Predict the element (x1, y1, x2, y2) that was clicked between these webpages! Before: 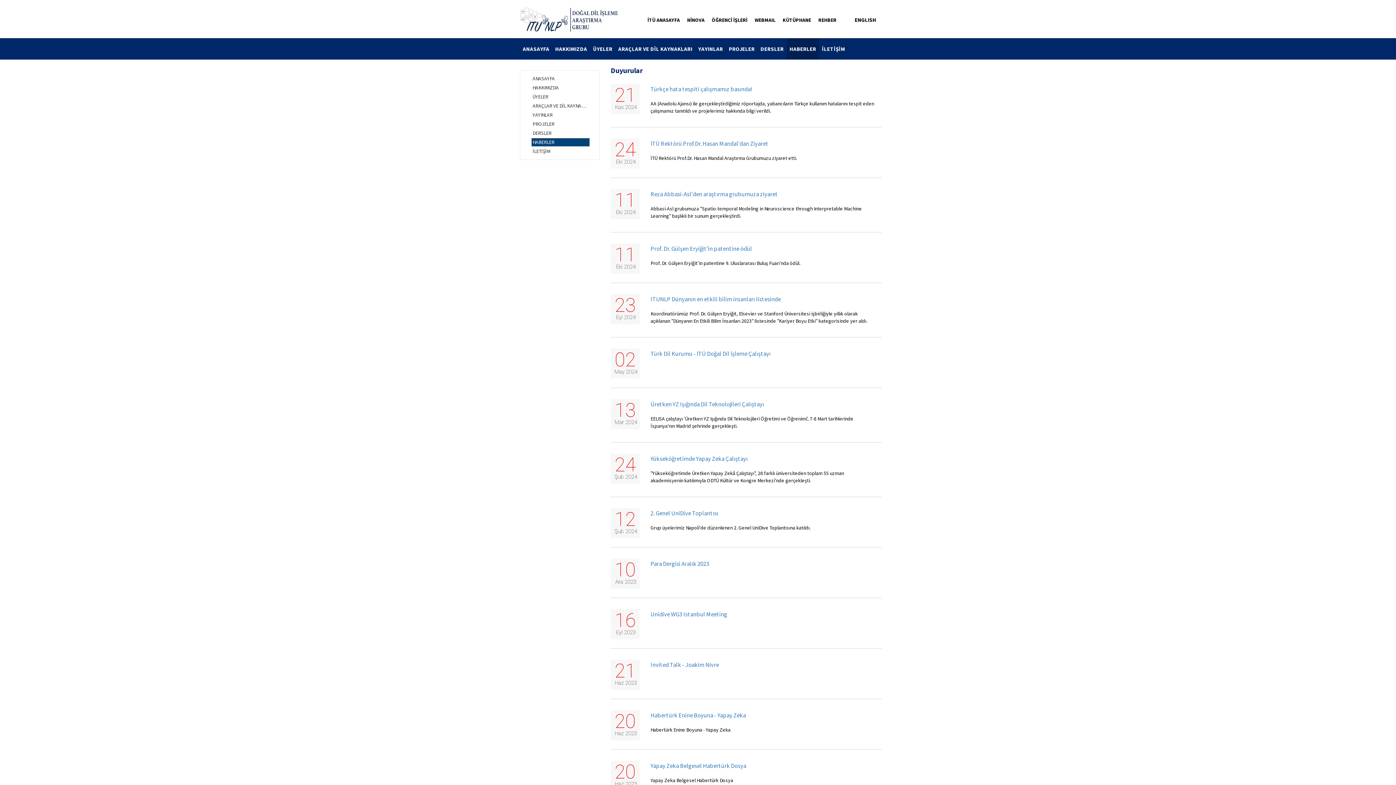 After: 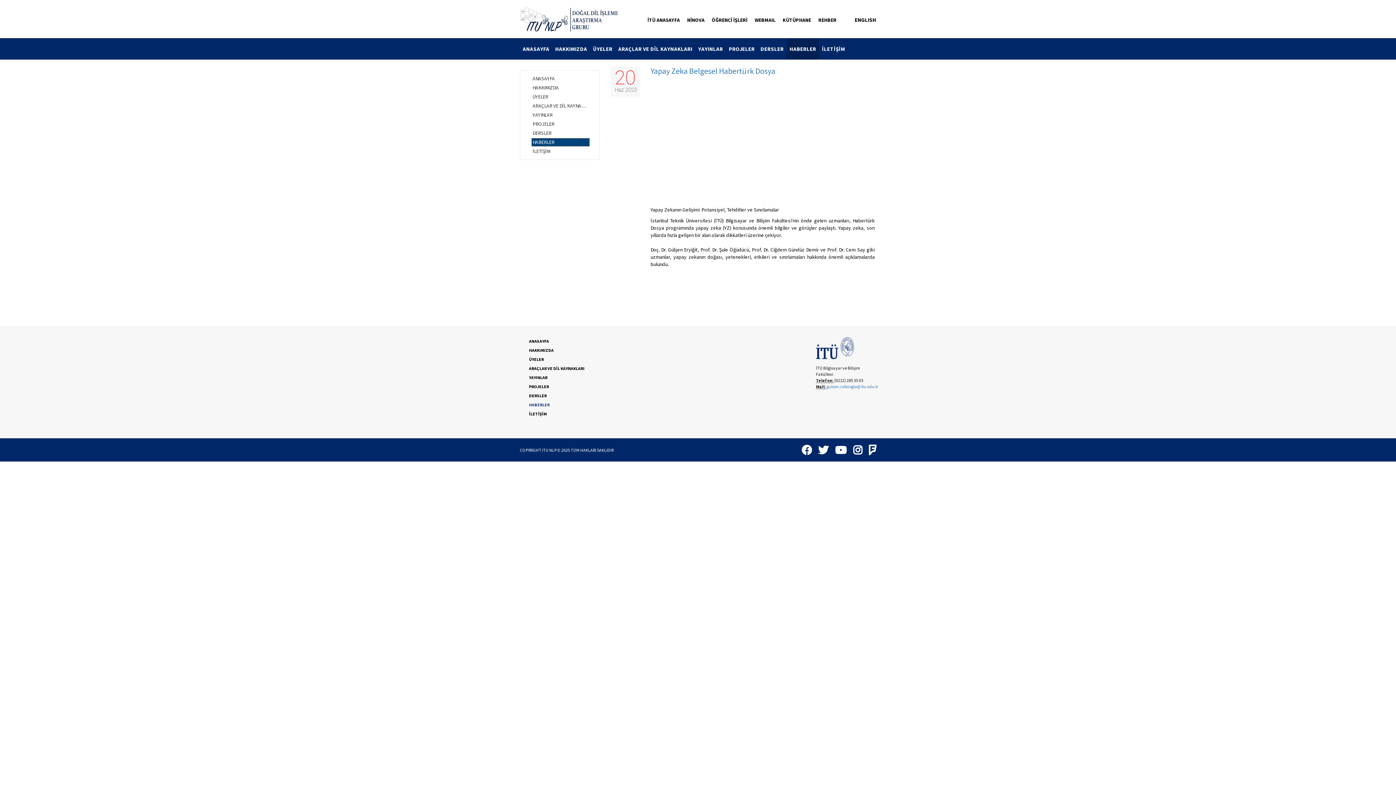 Action: bbox: (650, 762, 746, 770) label: Yapay Zeka Belgesel Habertürk Dosya